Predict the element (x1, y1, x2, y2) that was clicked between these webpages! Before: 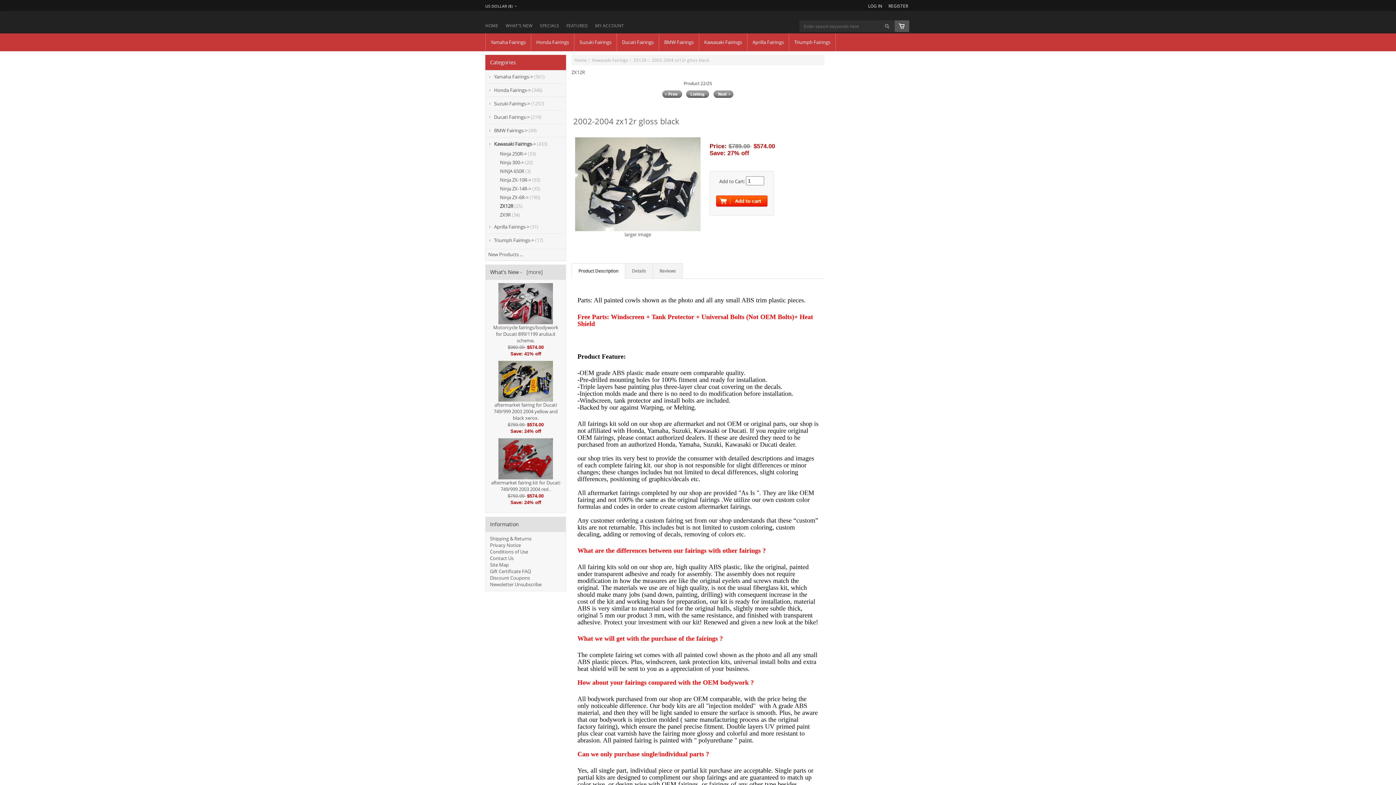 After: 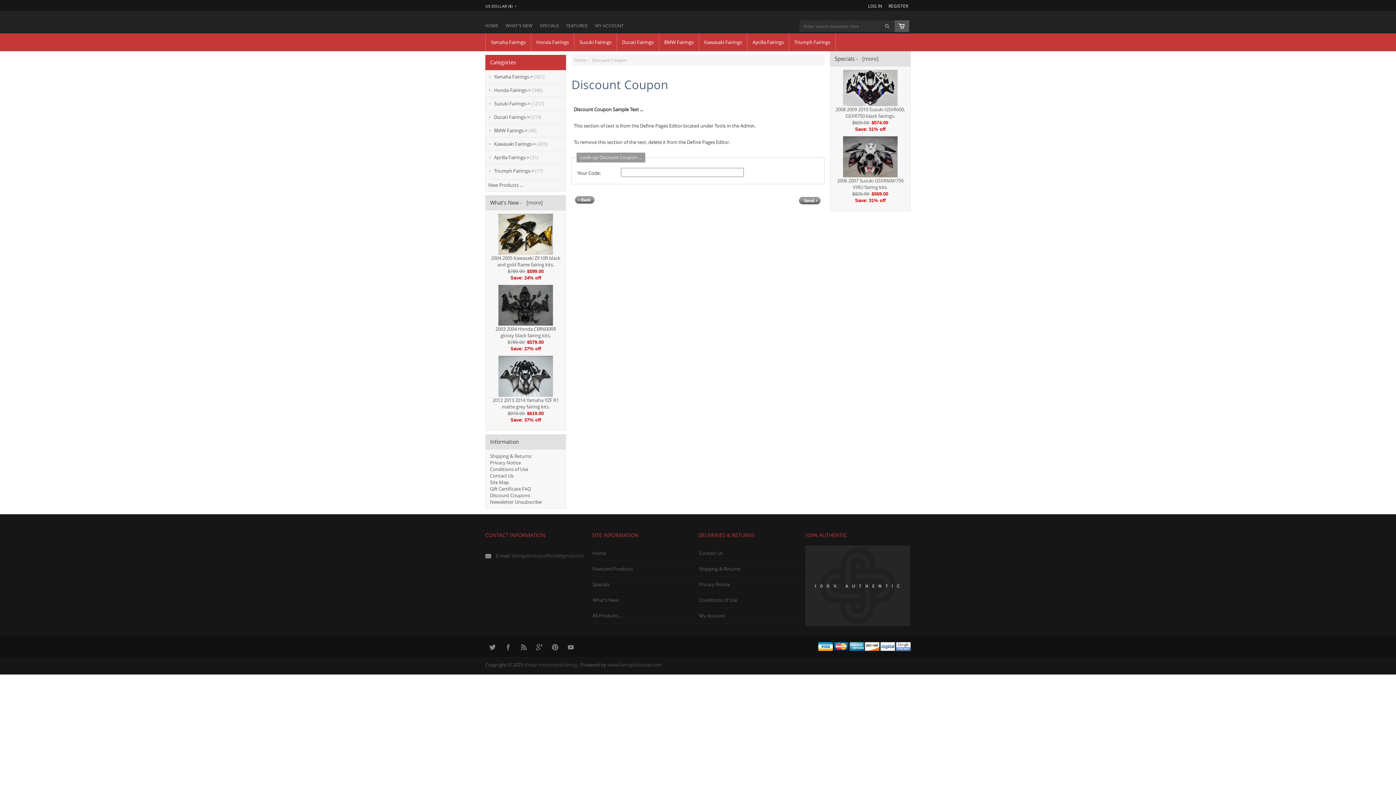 Action: bbox: (490, 574, 530, 581) label: Discount Coupons